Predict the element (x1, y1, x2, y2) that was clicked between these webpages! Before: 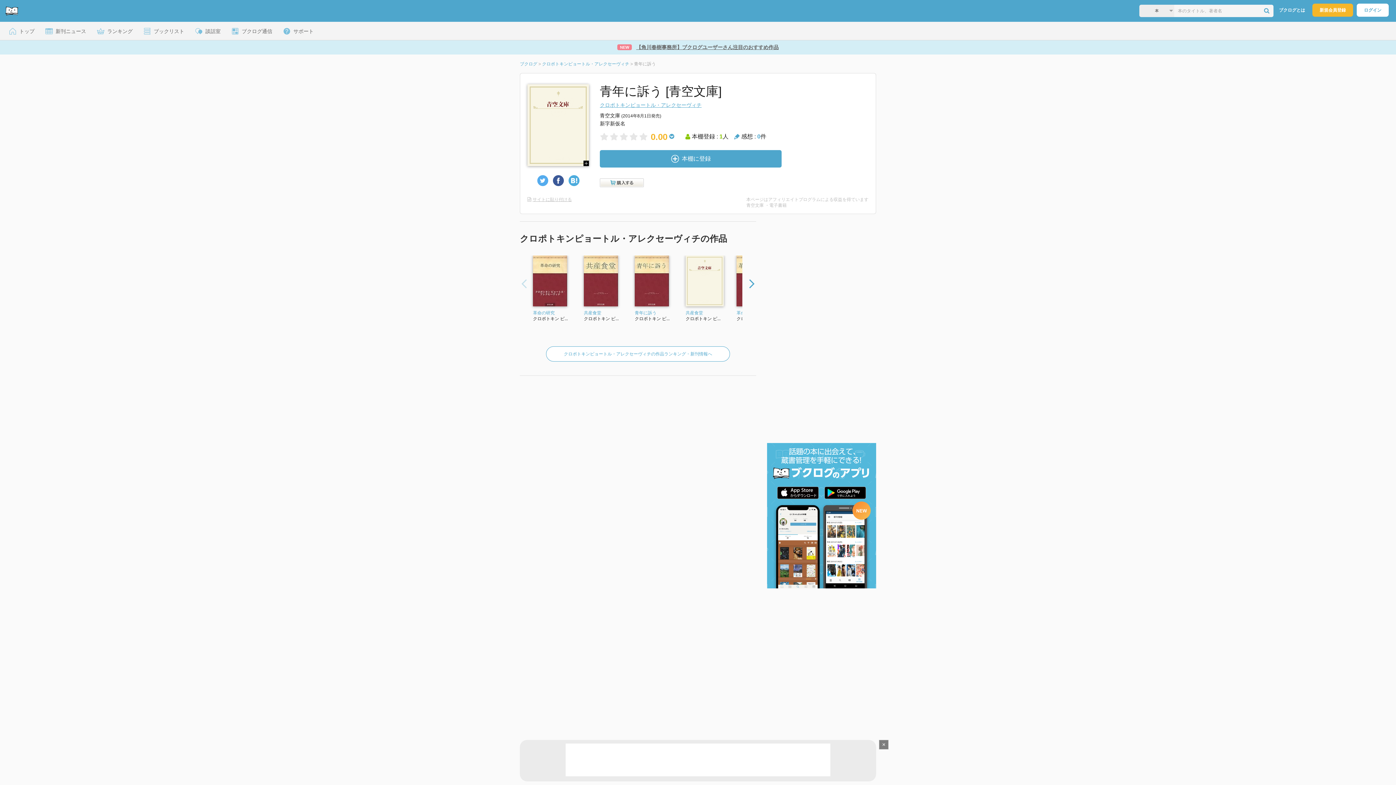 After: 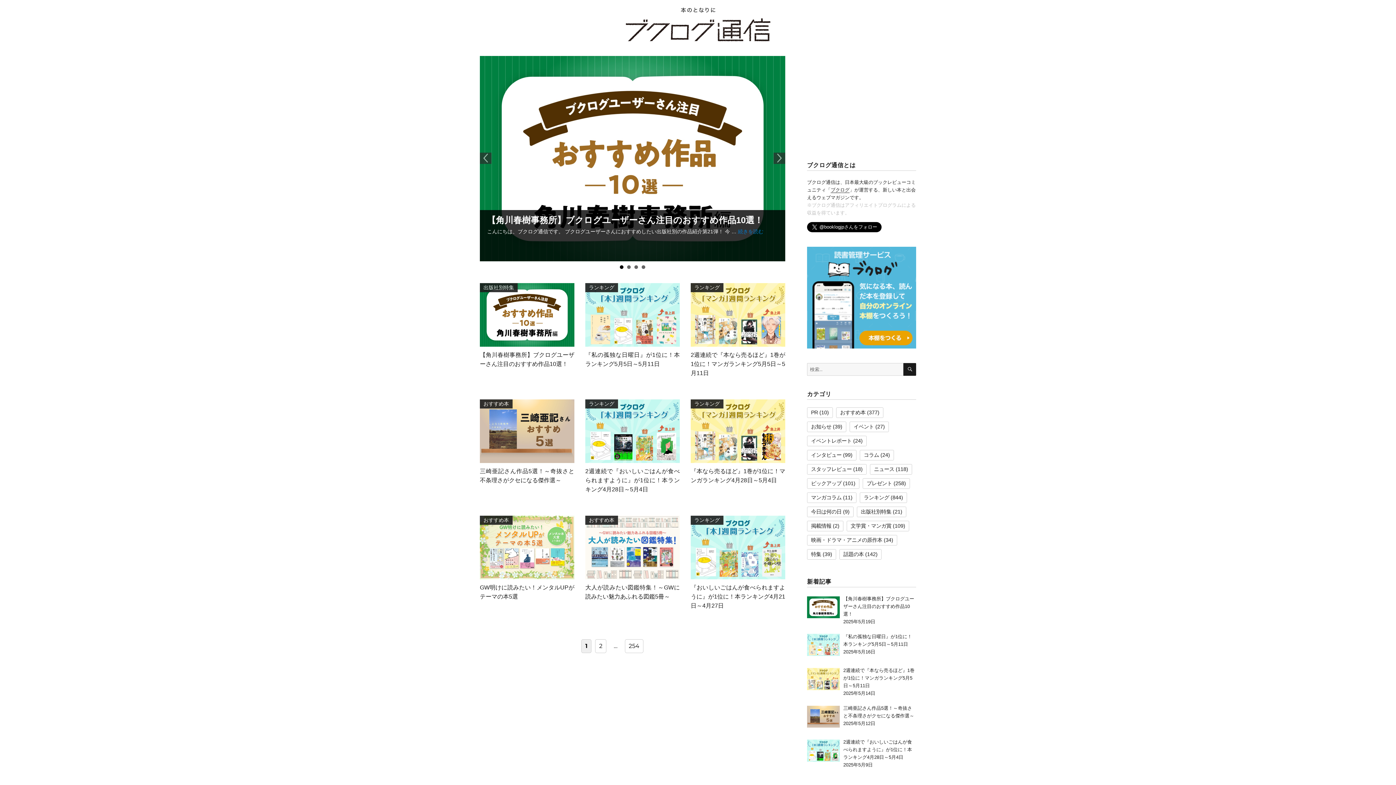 Action: bbox: (228, 21, 276, 40) label:  ブクログ通信